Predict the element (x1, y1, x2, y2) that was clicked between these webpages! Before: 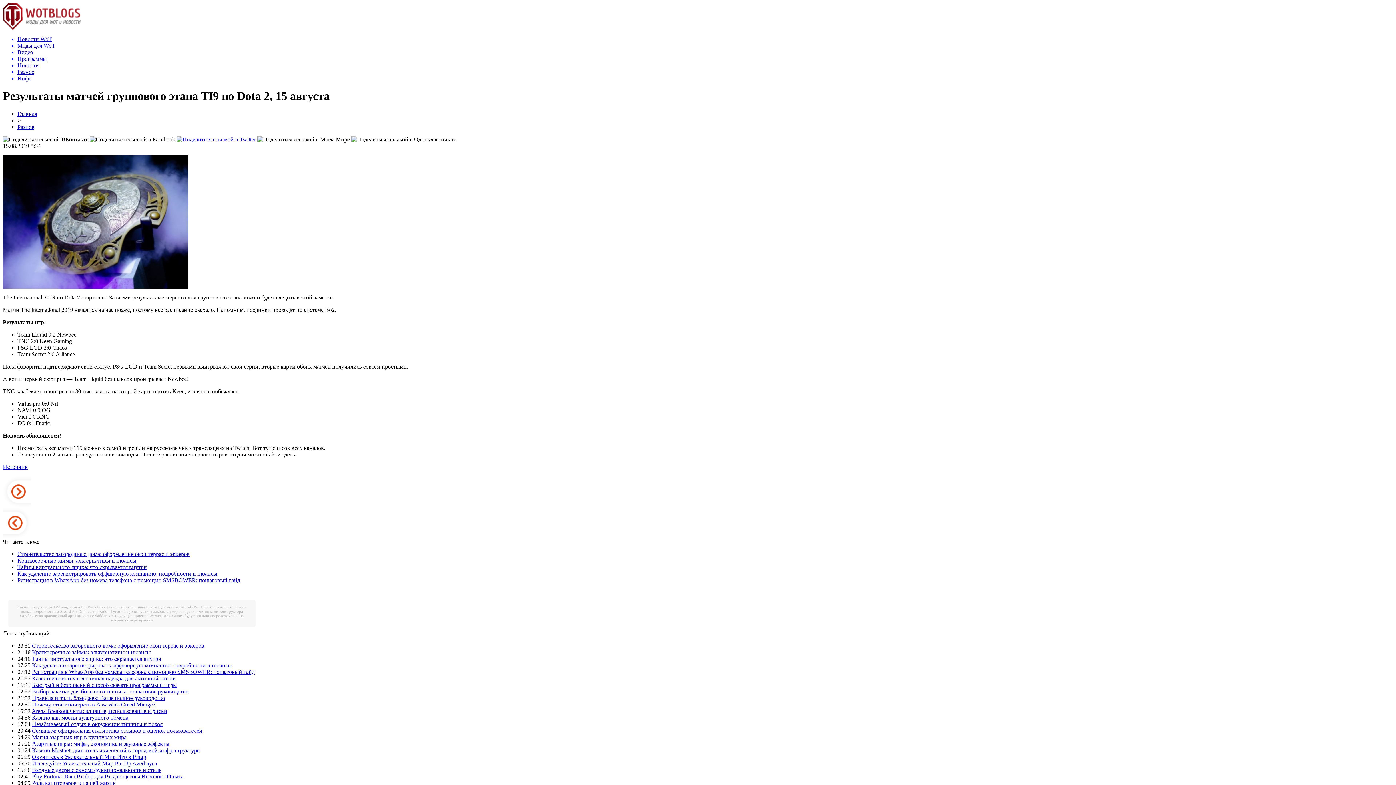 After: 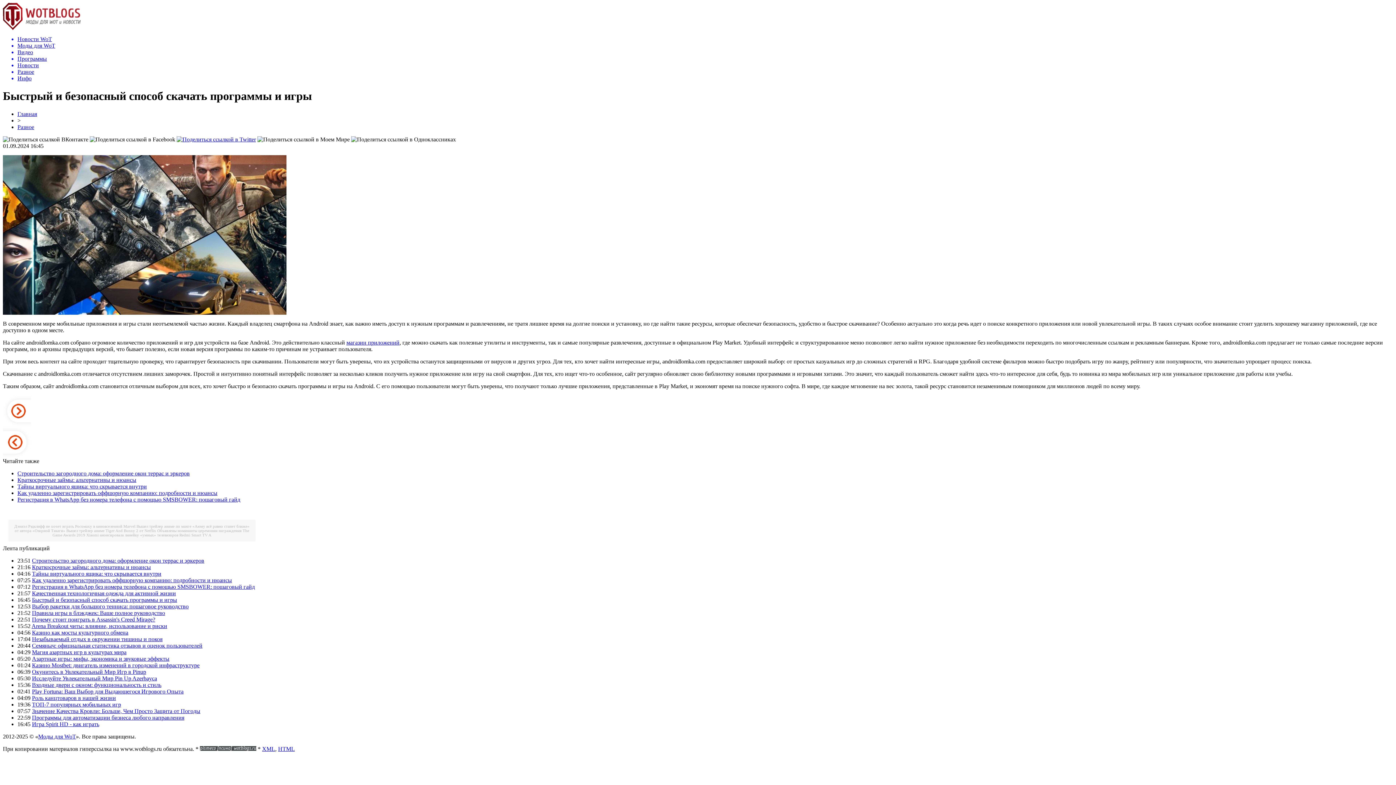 Action: bbox: (32, 682, 177, 688) label: Быстрый и безопасный способ скачать программы и игры